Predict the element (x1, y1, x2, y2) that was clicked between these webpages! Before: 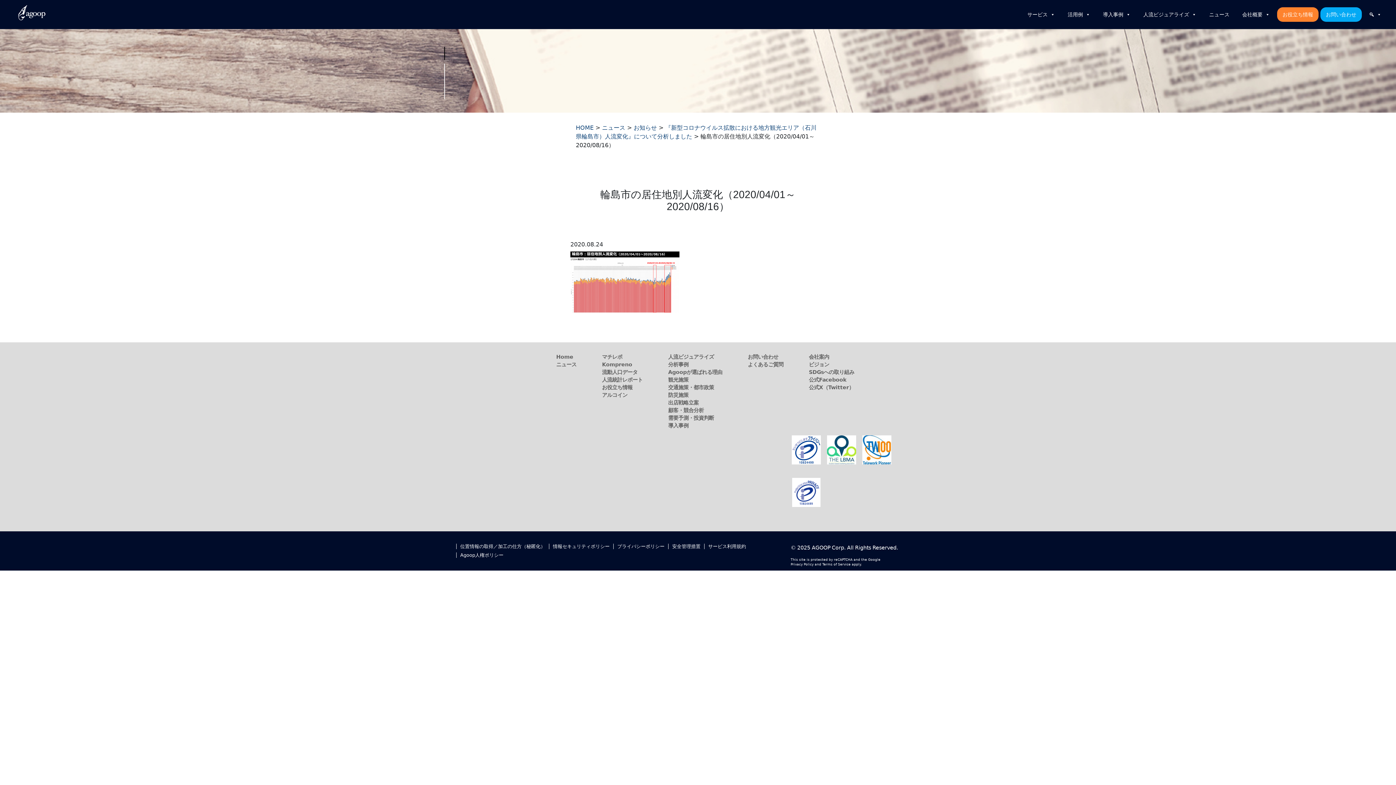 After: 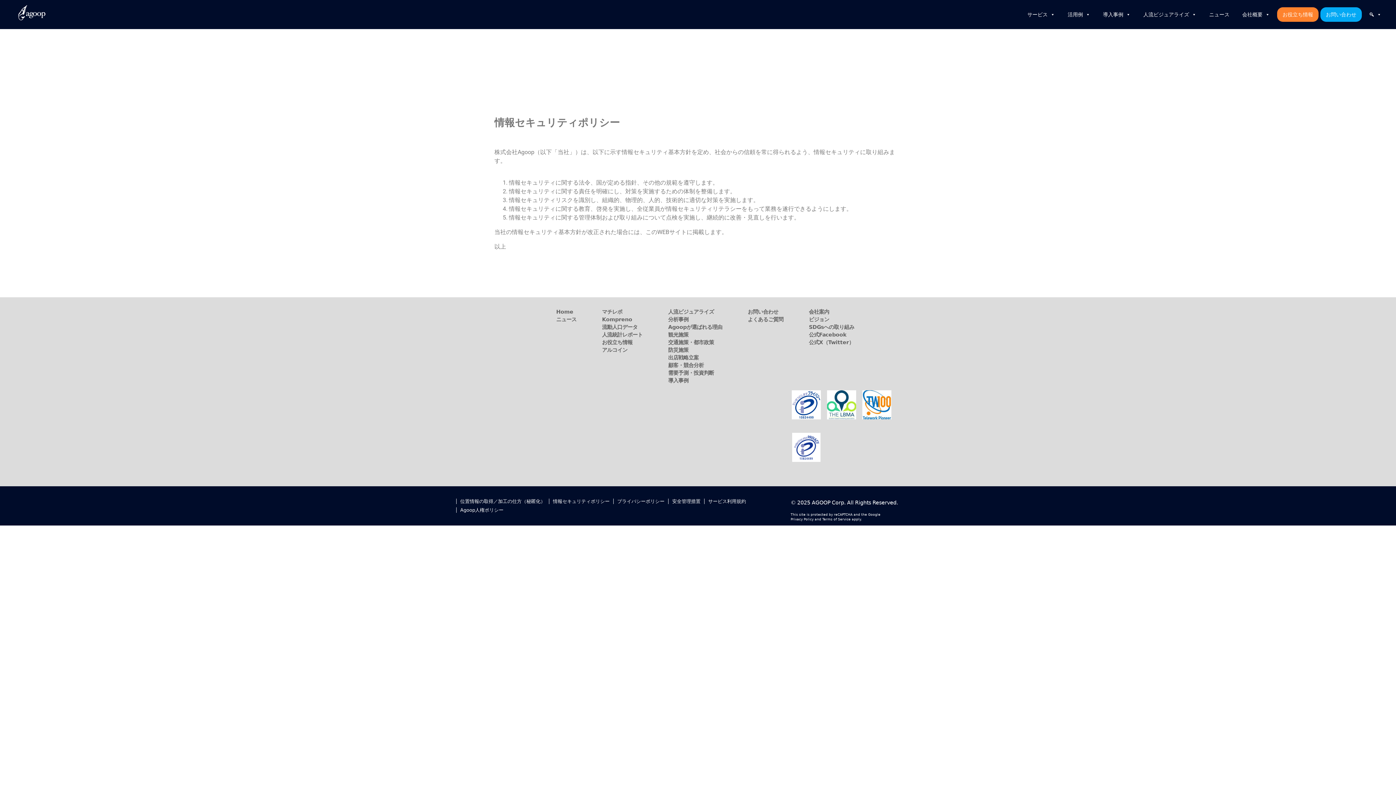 Action: bbox: (553, 544, 609, 549) label: 情報セキュリティポリシー